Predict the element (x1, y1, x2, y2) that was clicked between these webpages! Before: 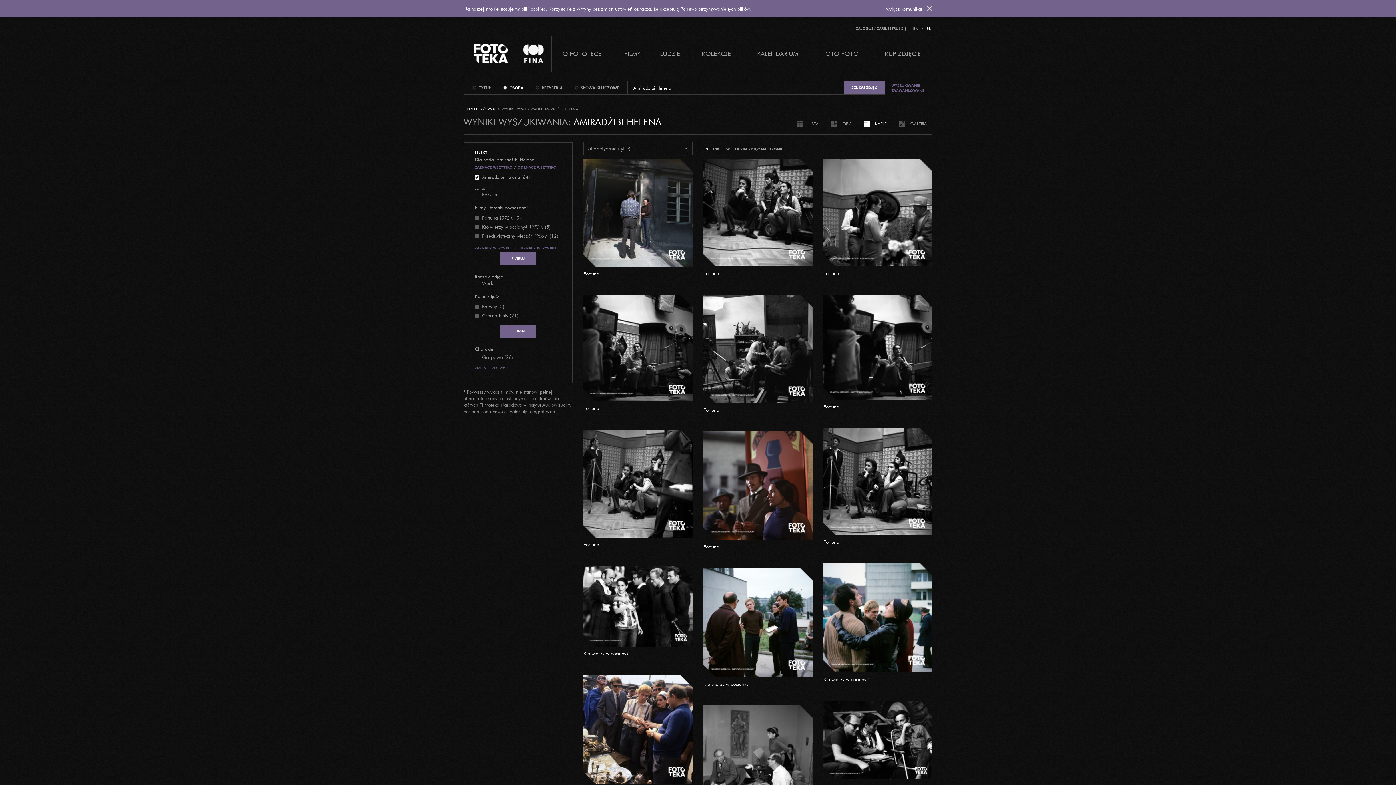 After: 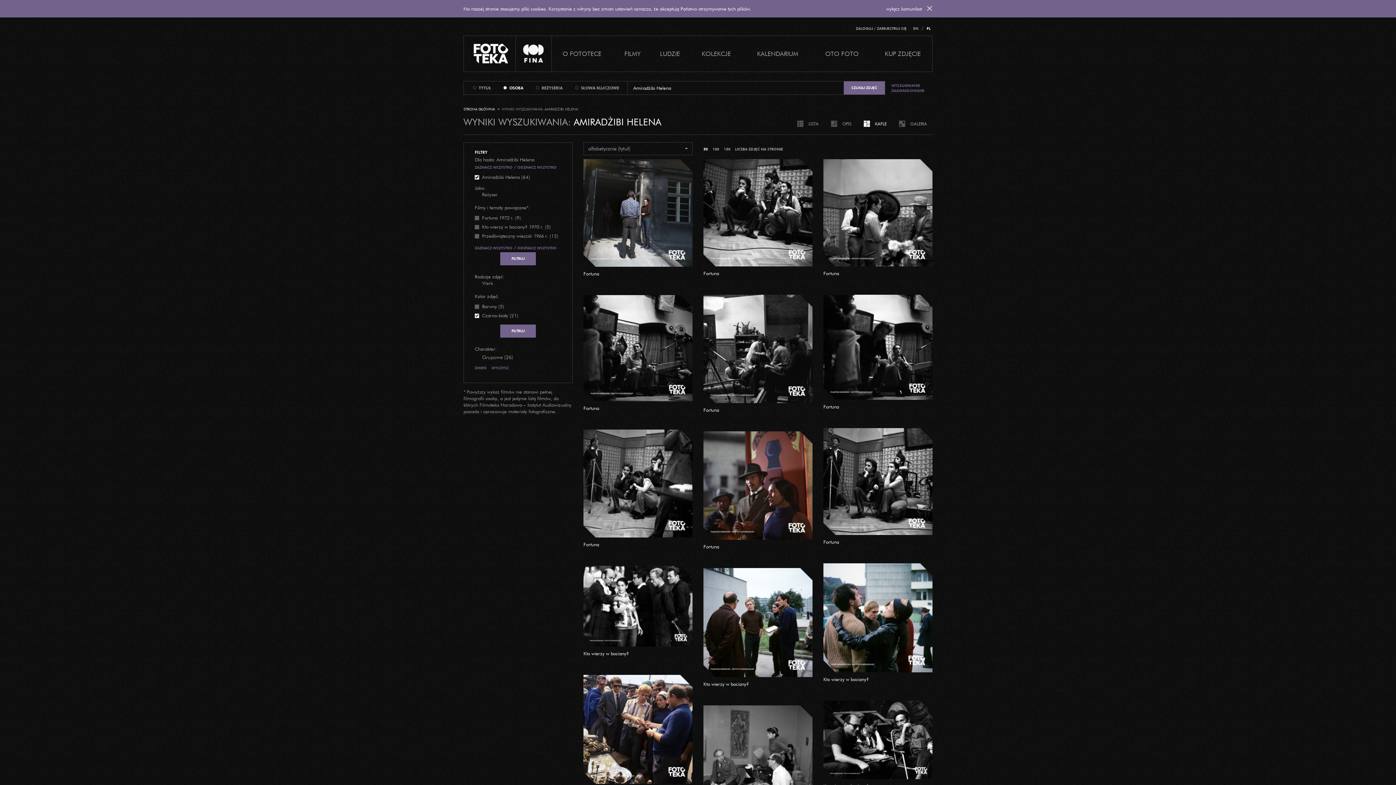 Action: bbox: (474, 313, 479, 318)